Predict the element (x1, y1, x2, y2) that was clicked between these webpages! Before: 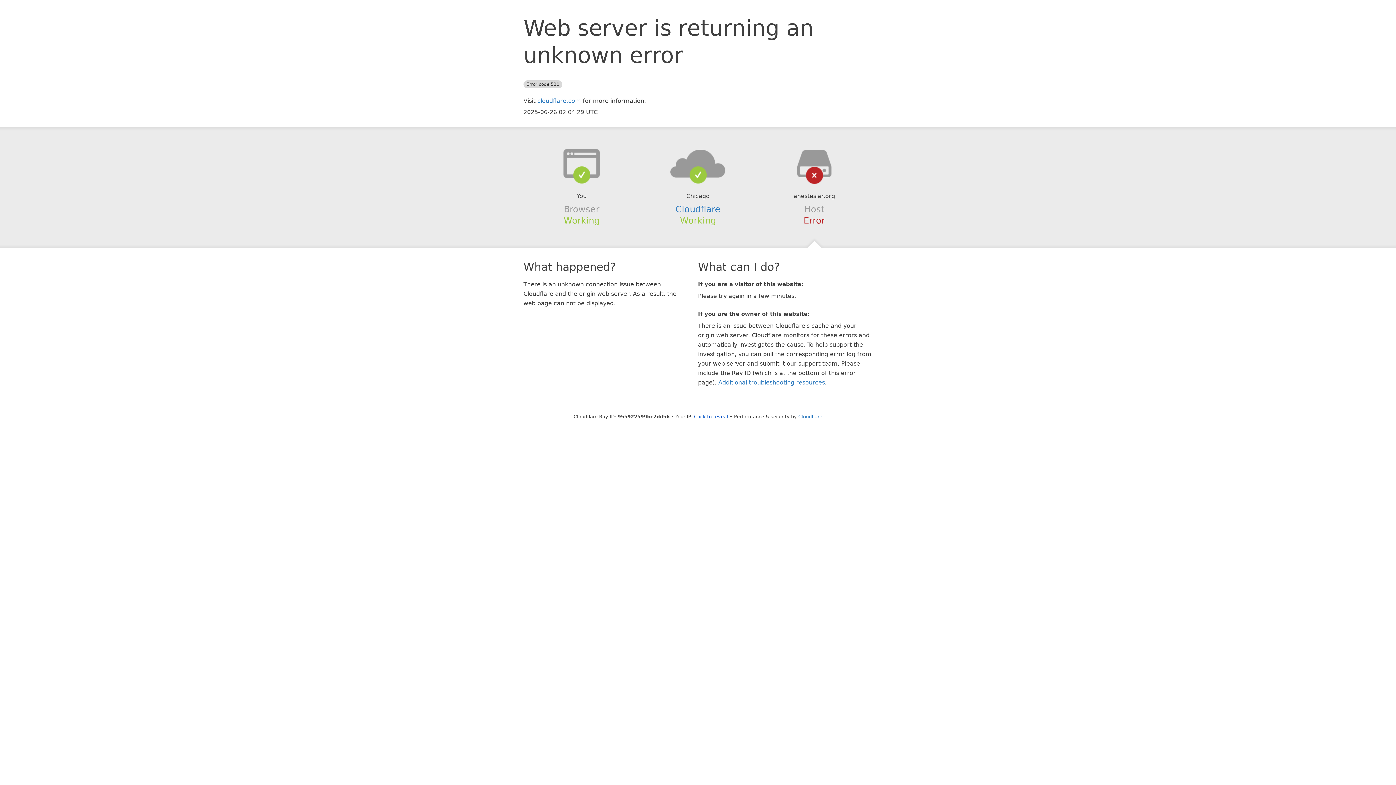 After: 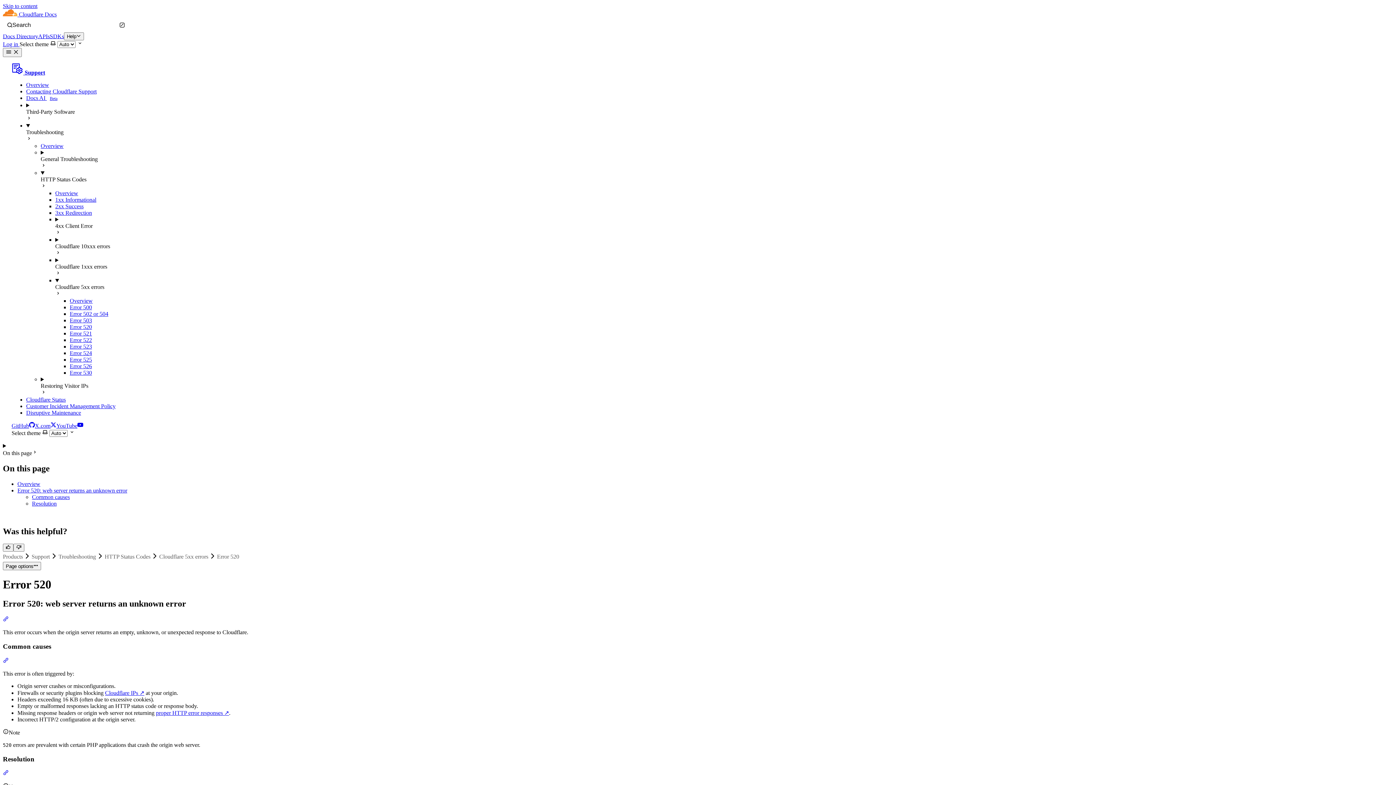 Action: bbox: (718, 379, 825, 386) label: Additional troubleshooting resources